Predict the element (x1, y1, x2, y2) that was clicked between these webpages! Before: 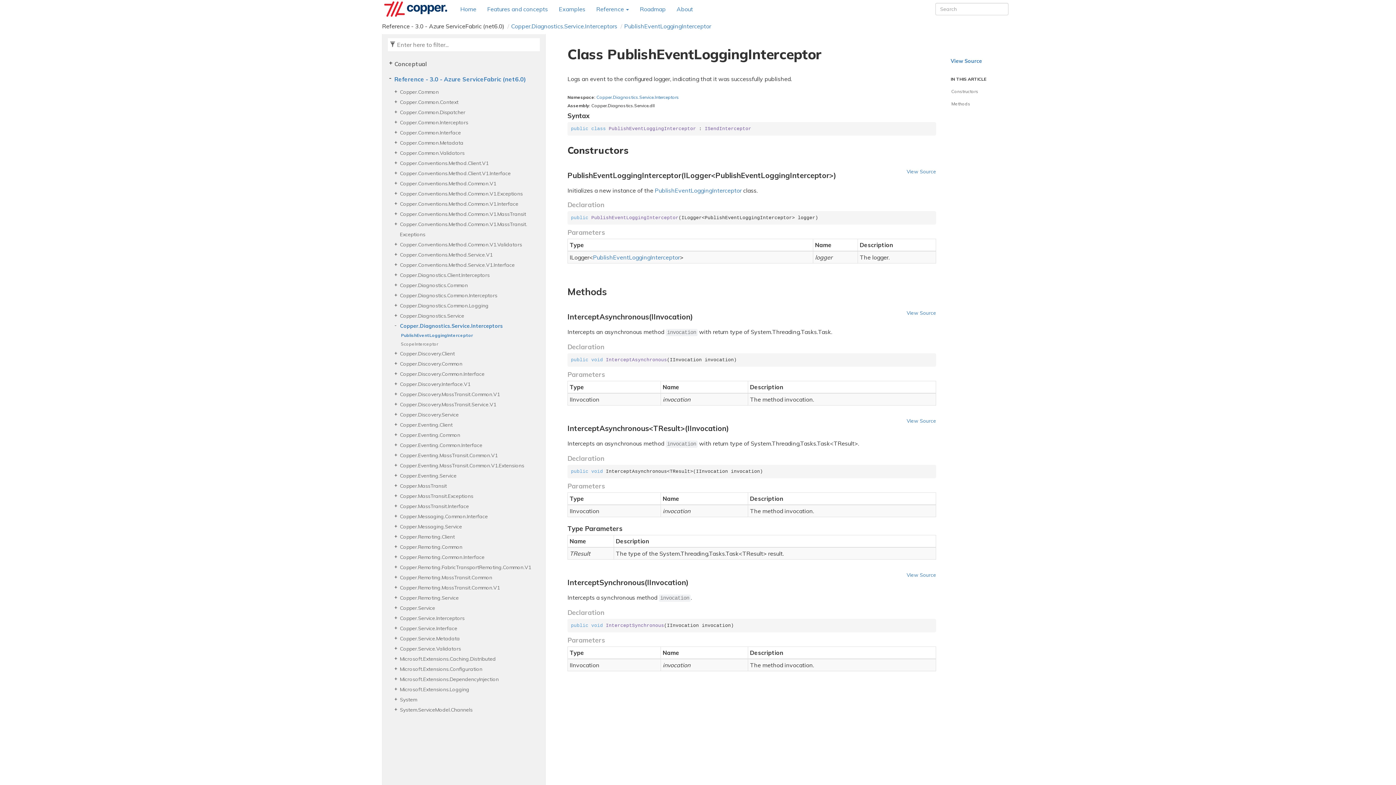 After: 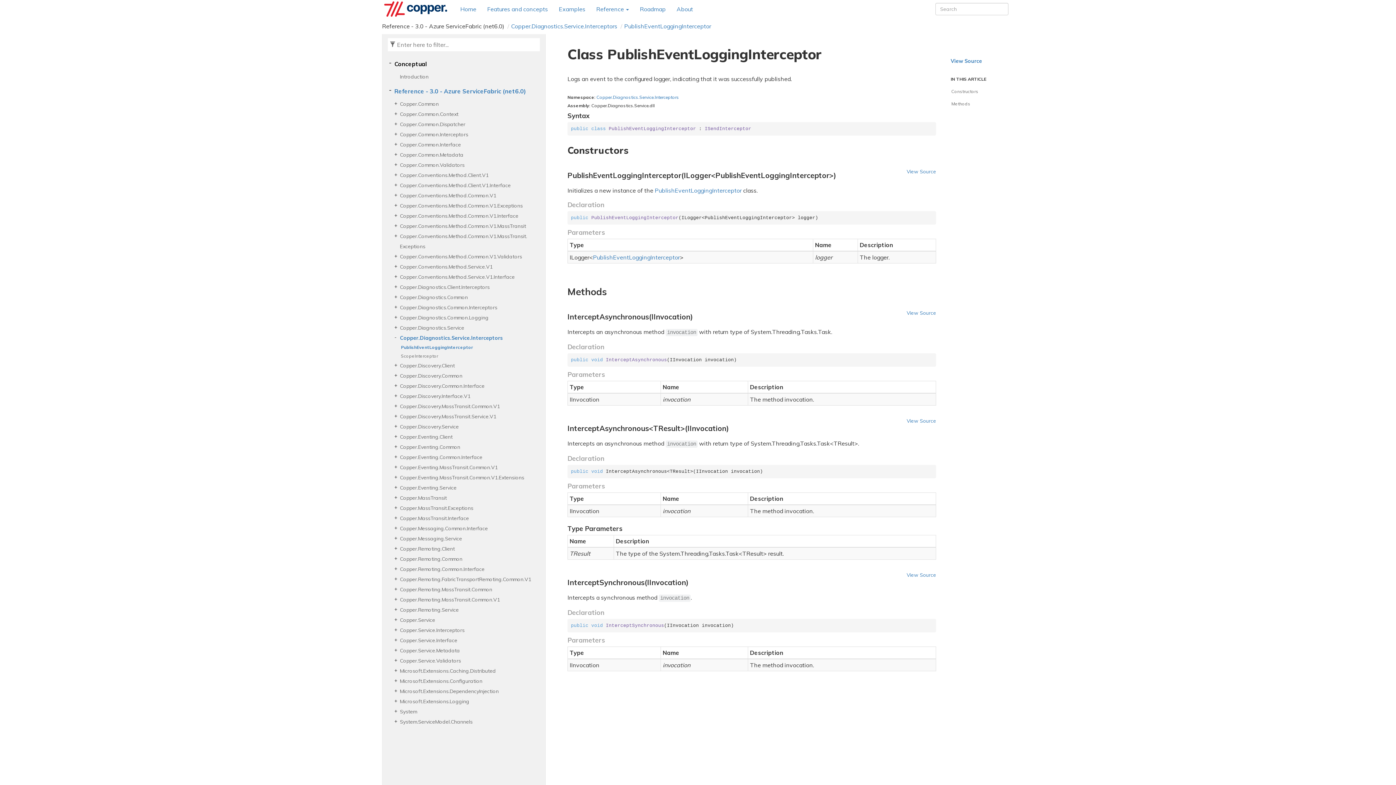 Action: label: Conceptual bbox: (394, 58, 536, 69)